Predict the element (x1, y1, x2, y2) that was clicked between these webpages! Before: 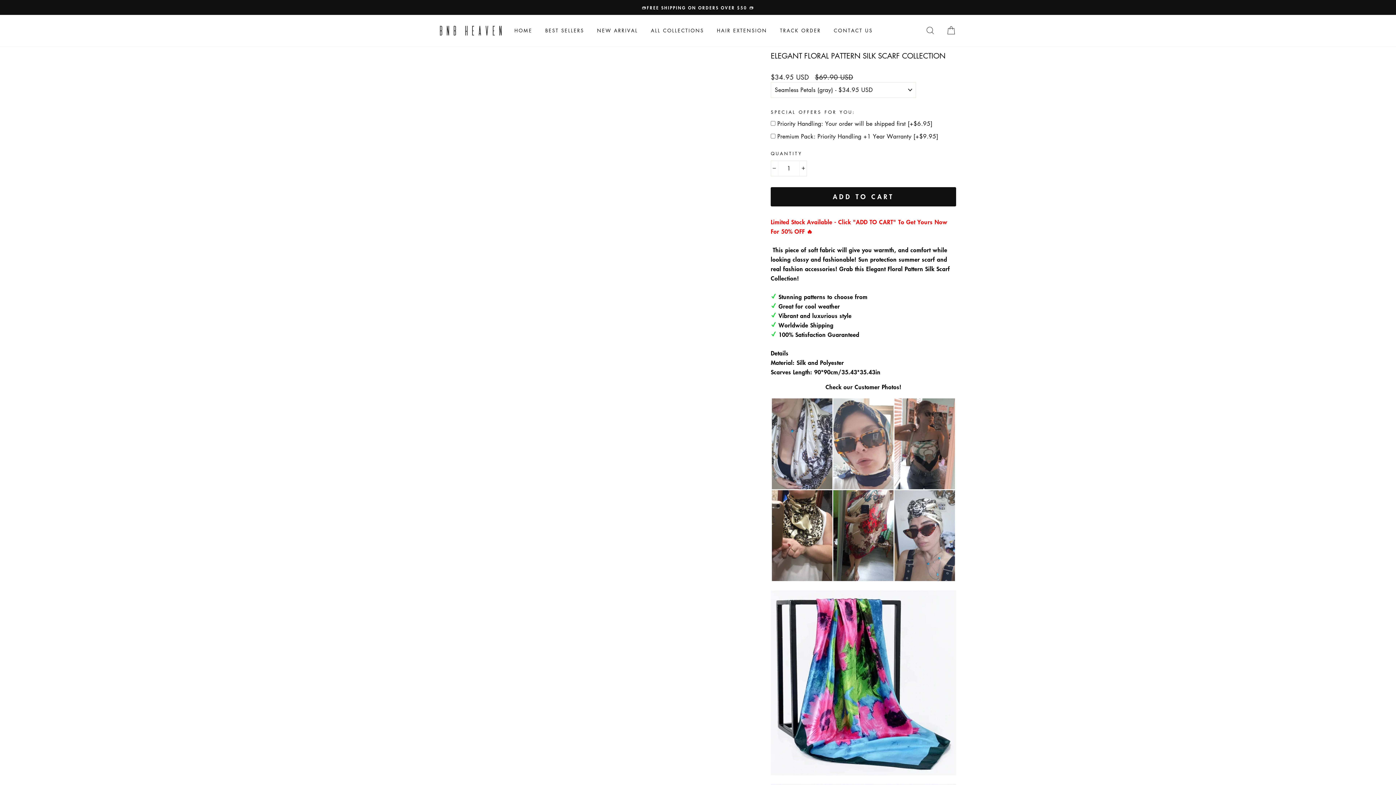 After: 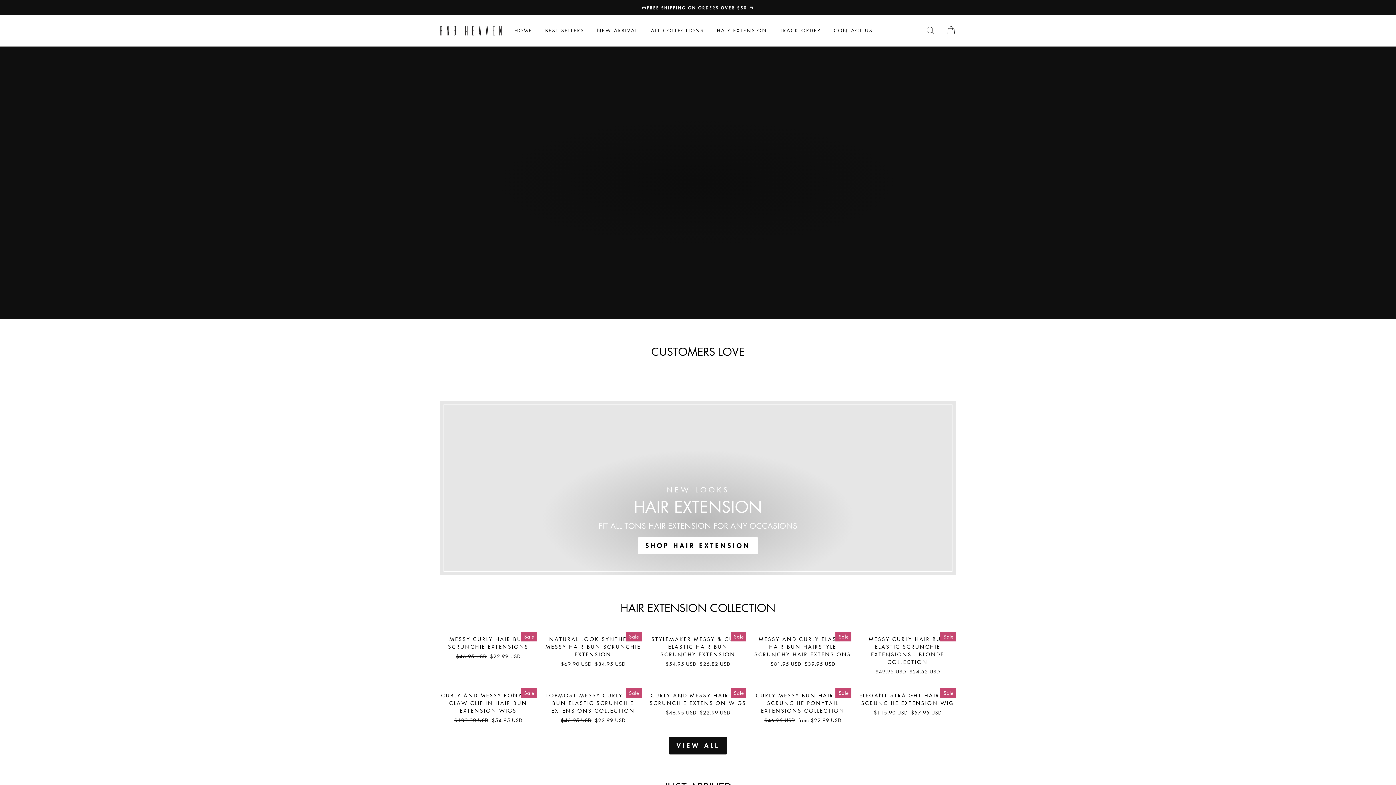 Action: label: HOME bbox: (509, 24, 537, 37)